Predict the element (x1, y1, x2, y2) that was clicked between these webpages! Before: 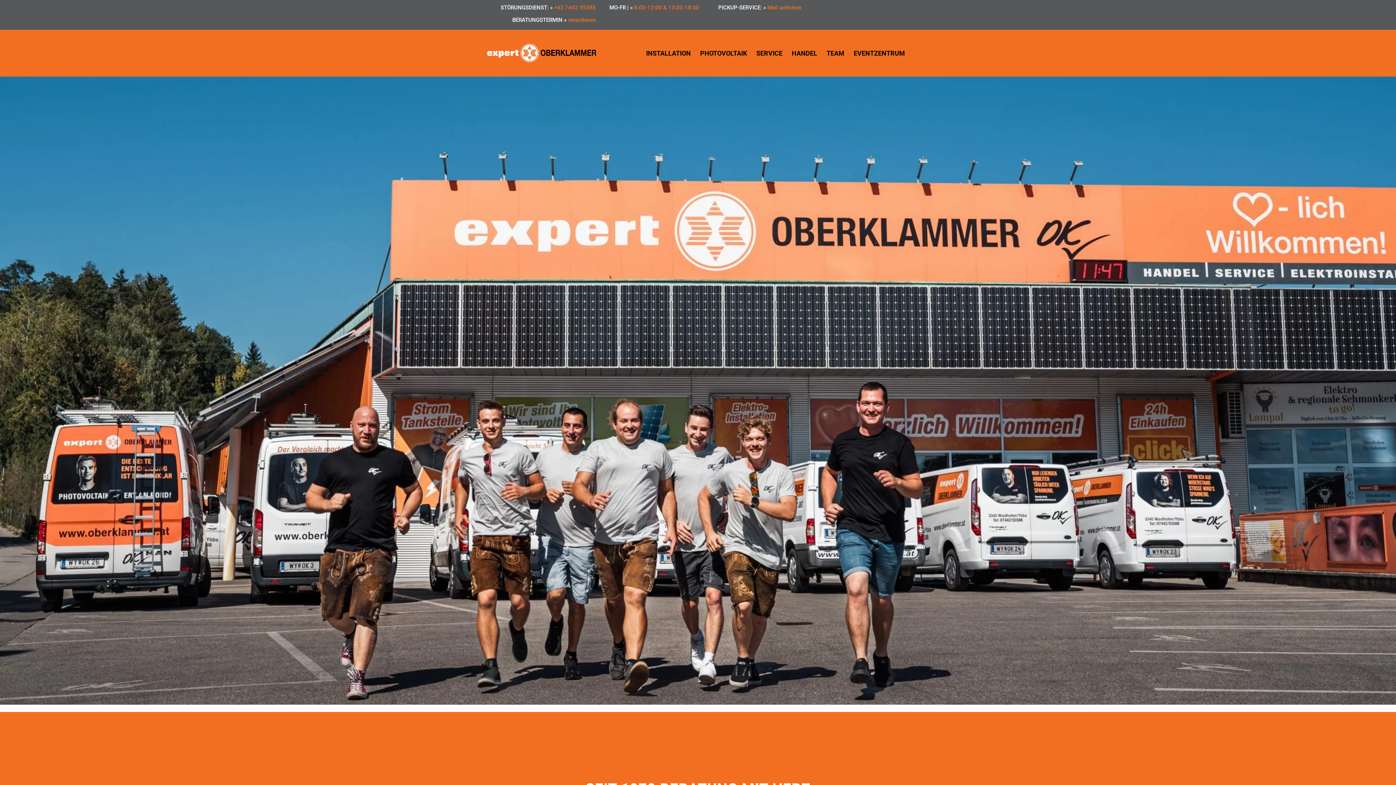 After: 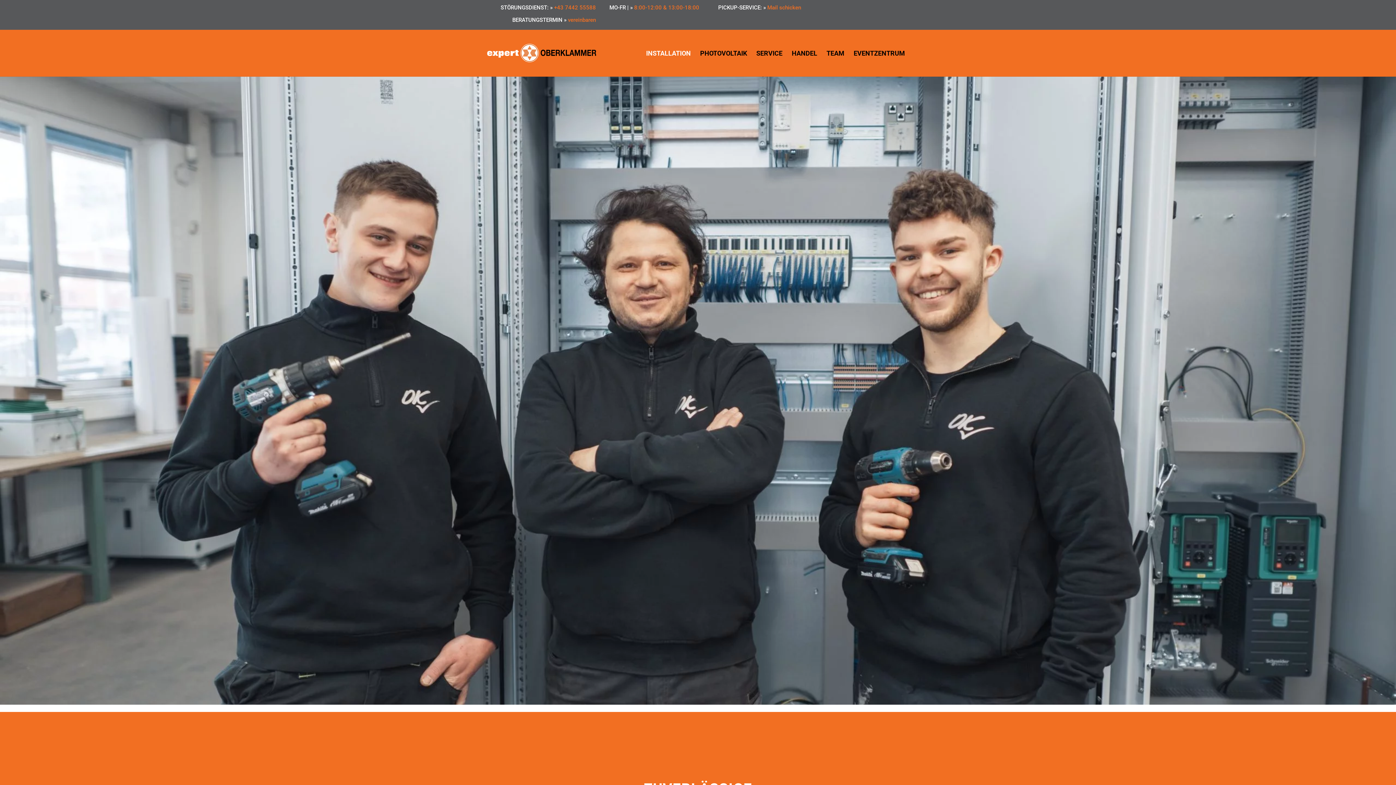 Action: bbox: (642, 43, 694, 62) label: INSTALLATION